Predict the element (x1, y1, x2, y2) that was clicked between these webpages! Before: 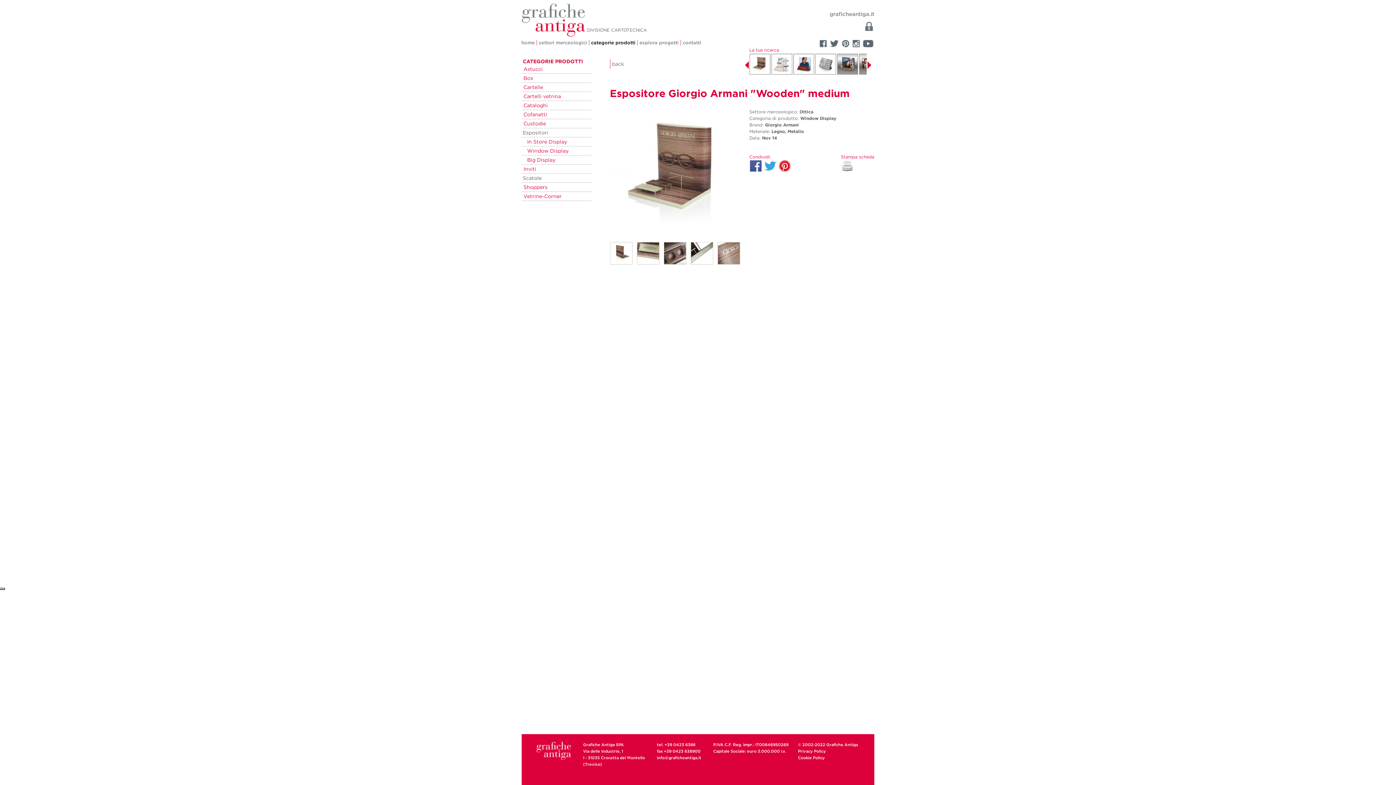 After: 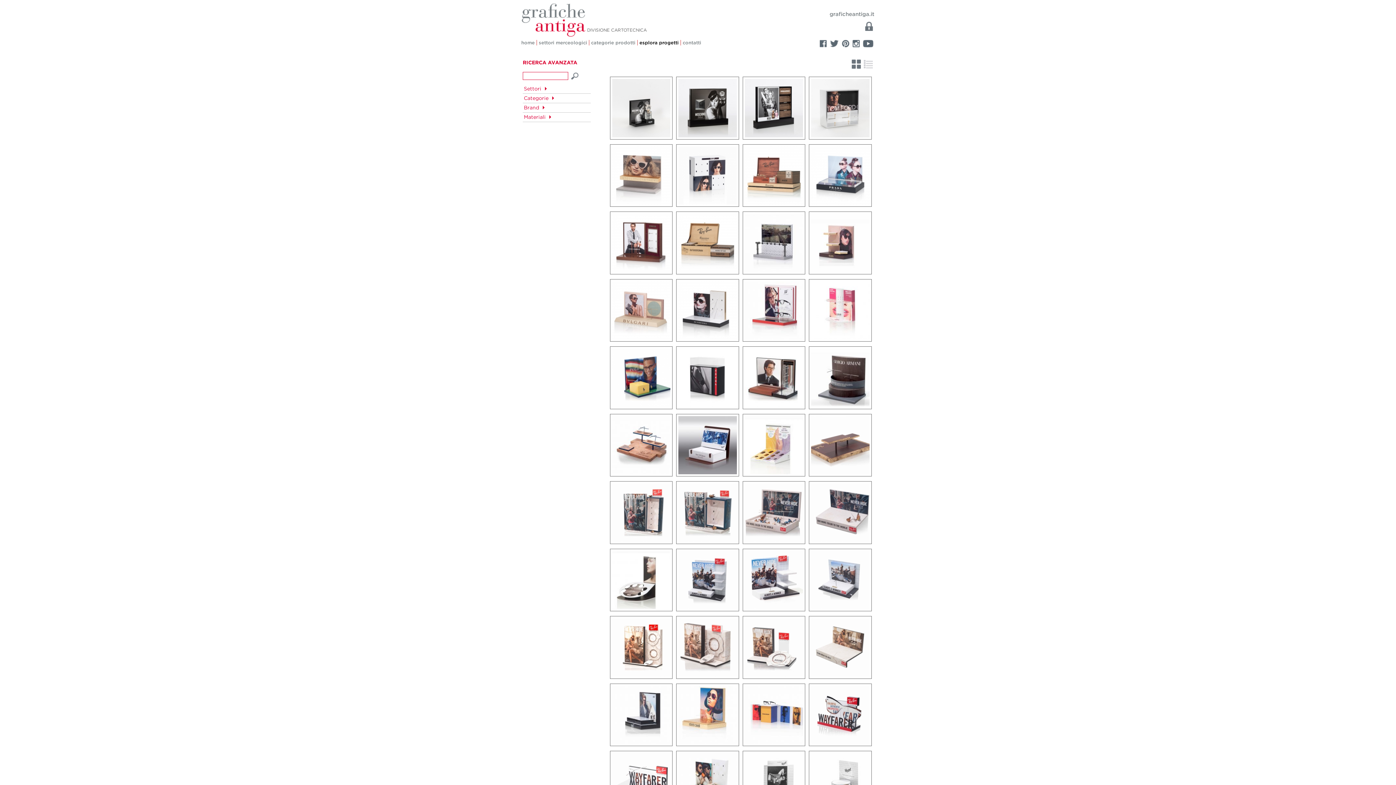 Action: label: Window Display bbox: (521, 146, 591, 155)